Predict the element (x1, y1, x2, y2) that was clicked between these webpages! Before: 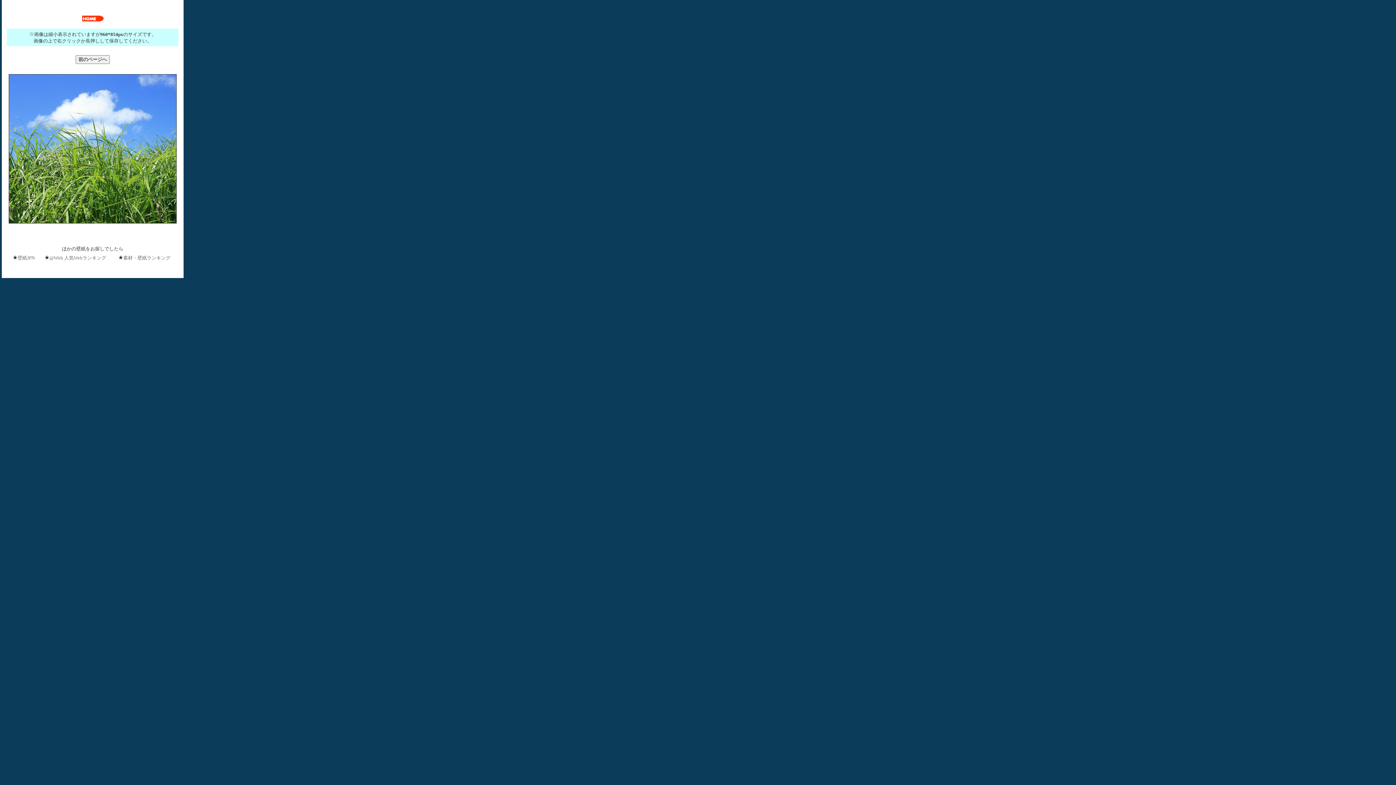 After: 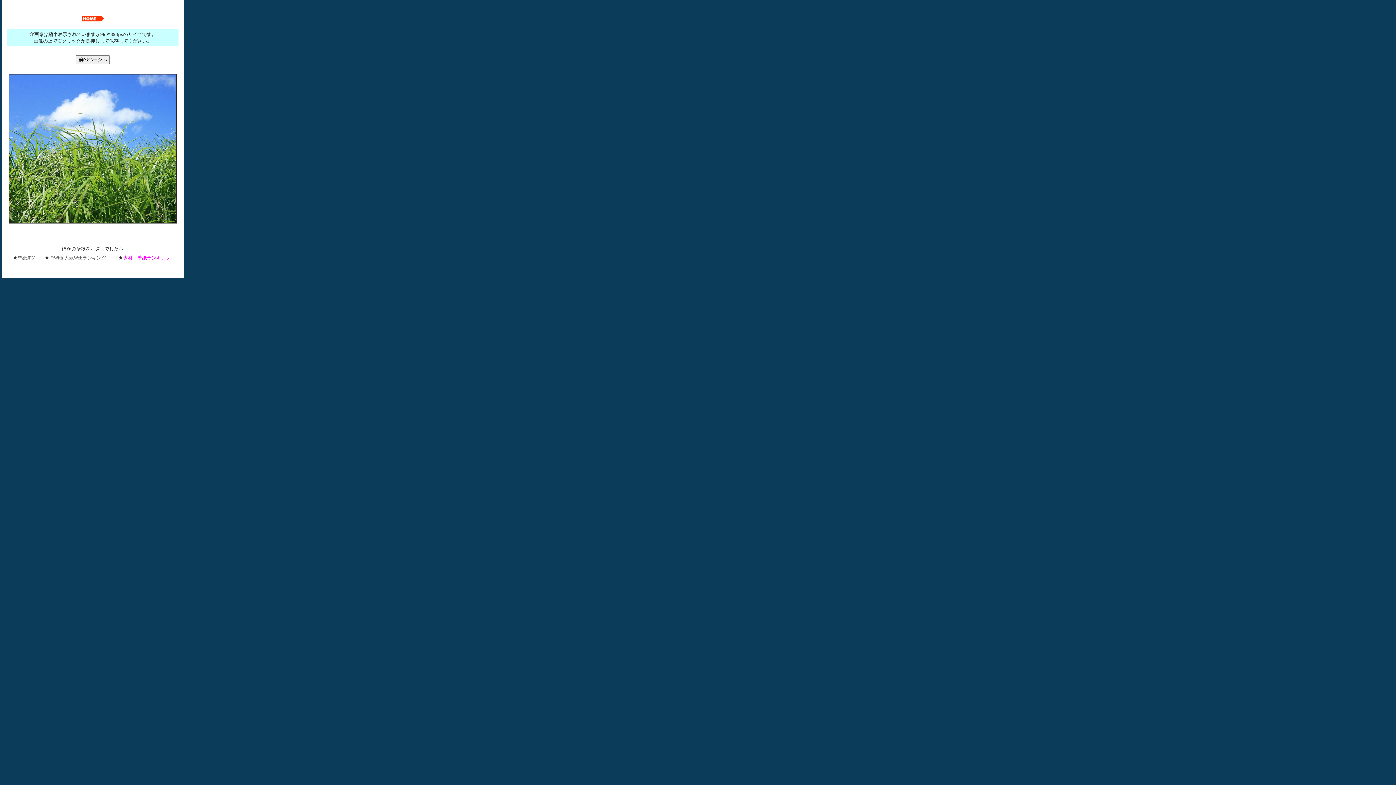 Action: bbox: (123, 255, 170, 260) label: 素材・壁紙ランキング